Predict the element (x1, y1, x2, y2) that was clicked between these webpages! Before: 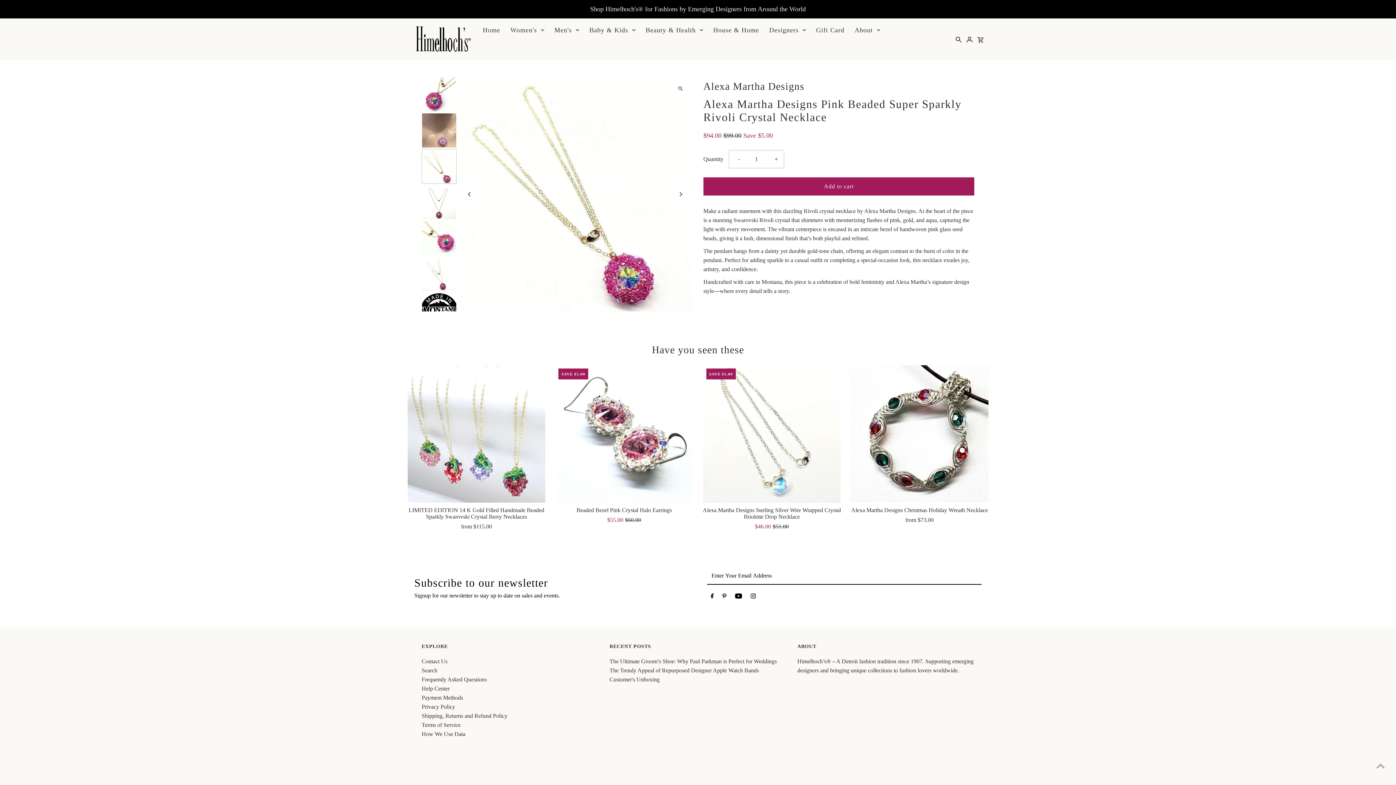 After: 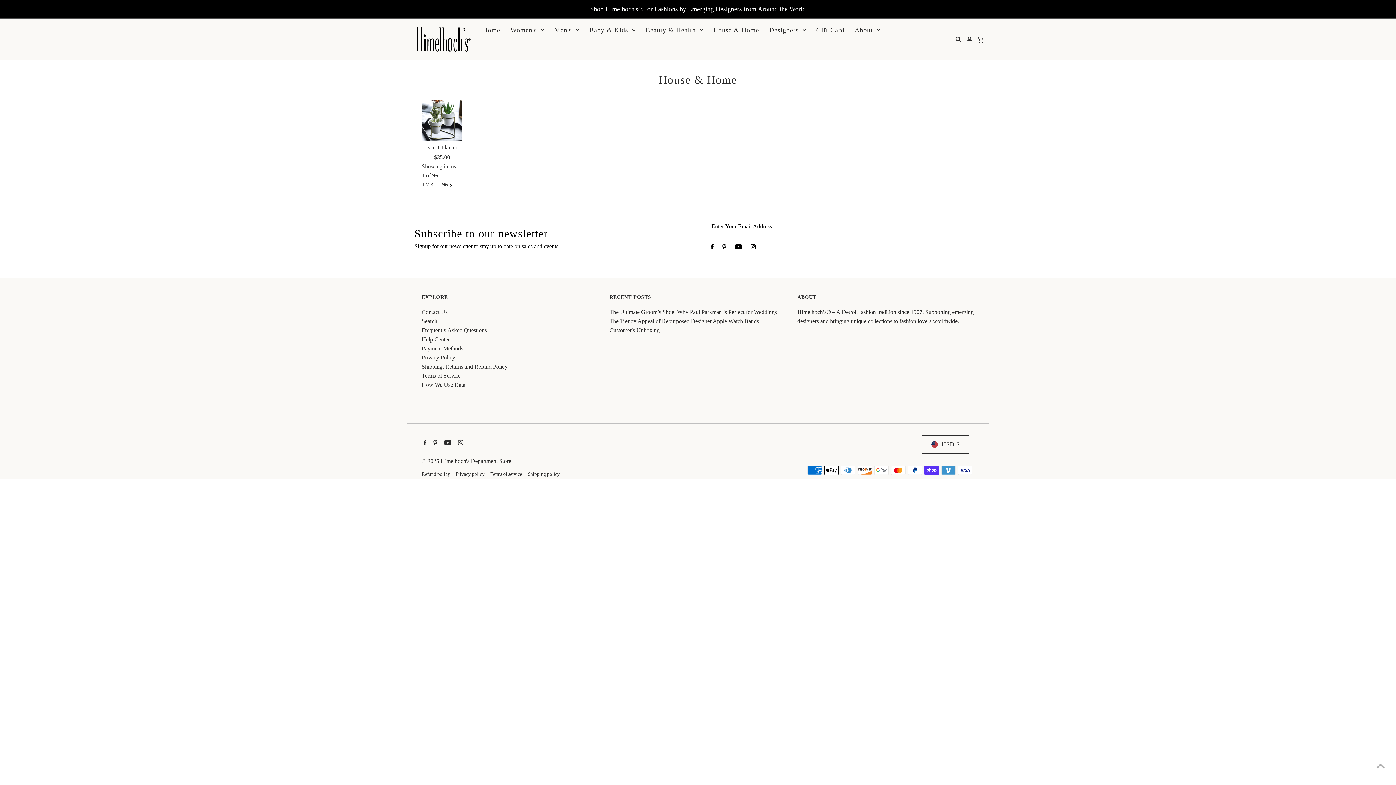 Action: label: House & Home bbox: (709, 22, 762, 37)